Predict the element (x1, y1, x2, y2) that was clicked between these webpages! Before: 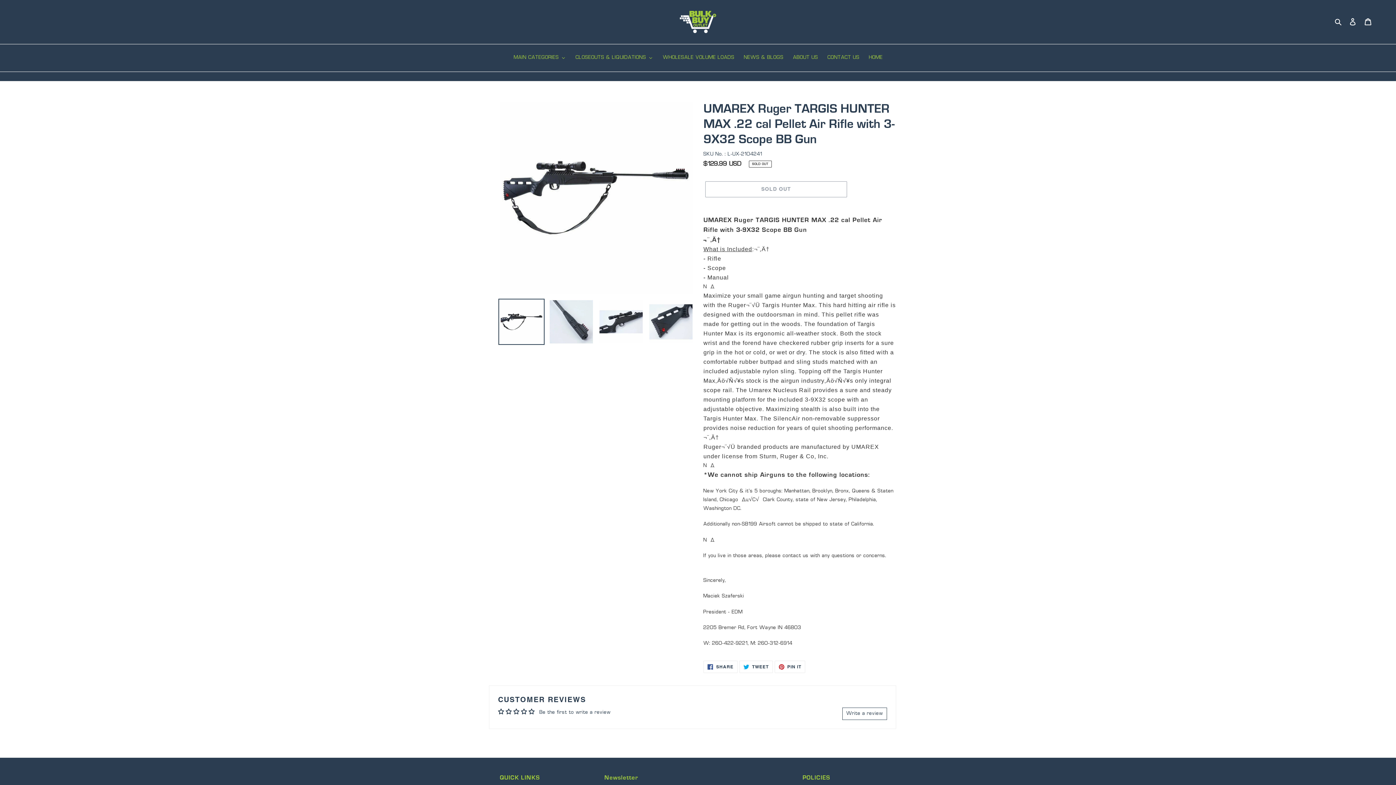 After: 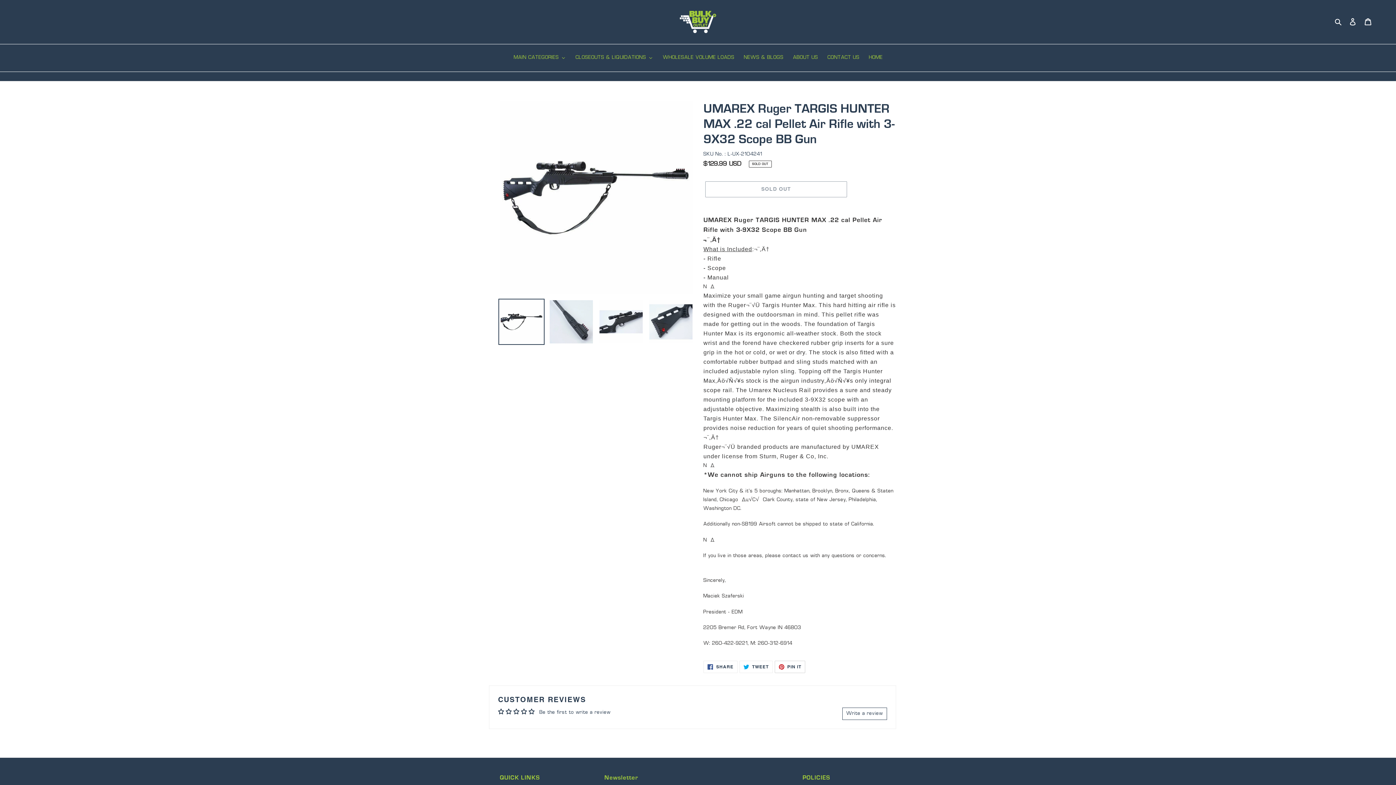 Action: label:  PIN IT
PIN ON PINTEREST bbox: (774, 661, 805, 673)